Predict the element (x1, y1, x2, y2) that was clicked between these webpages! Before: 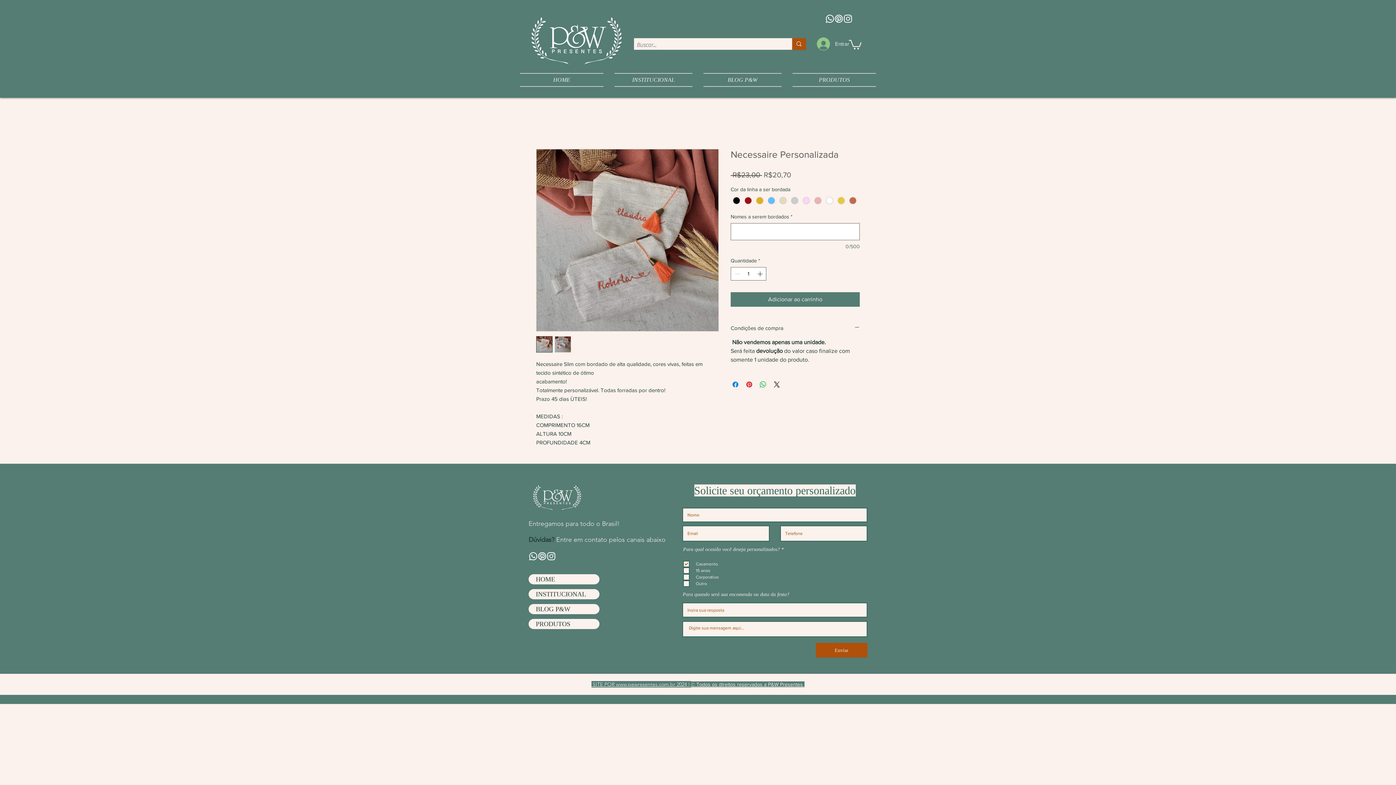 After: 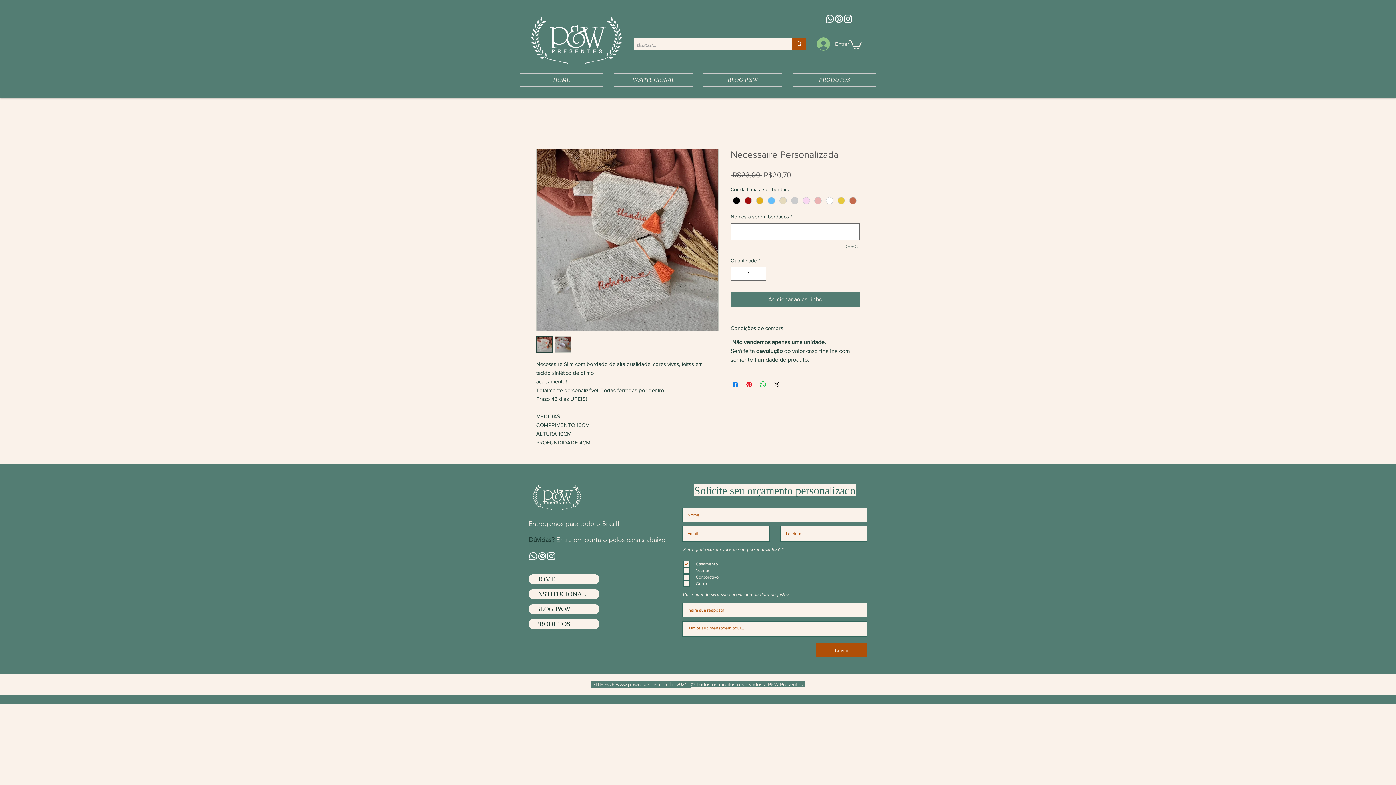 Action: label: Whatsapp bbox: (825, 14, 834, 23)